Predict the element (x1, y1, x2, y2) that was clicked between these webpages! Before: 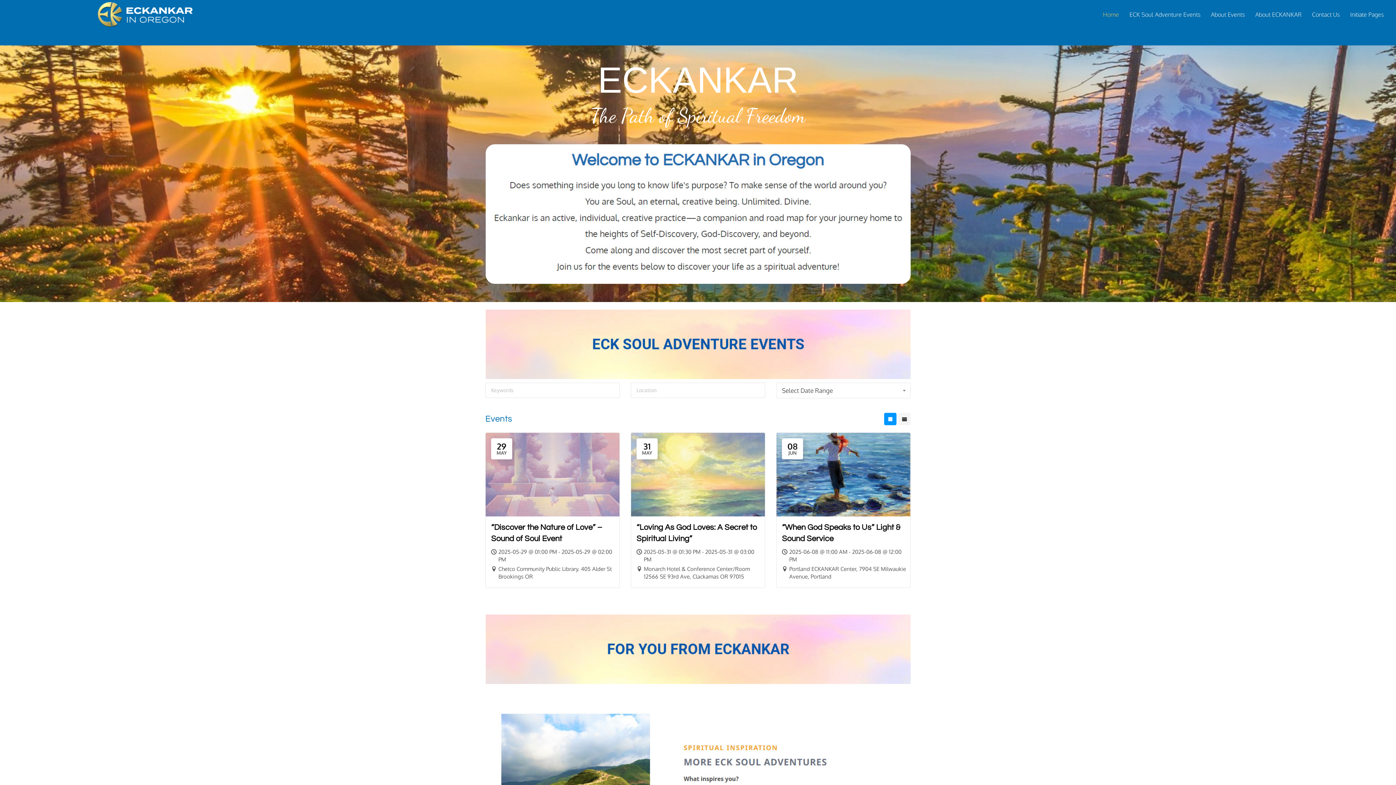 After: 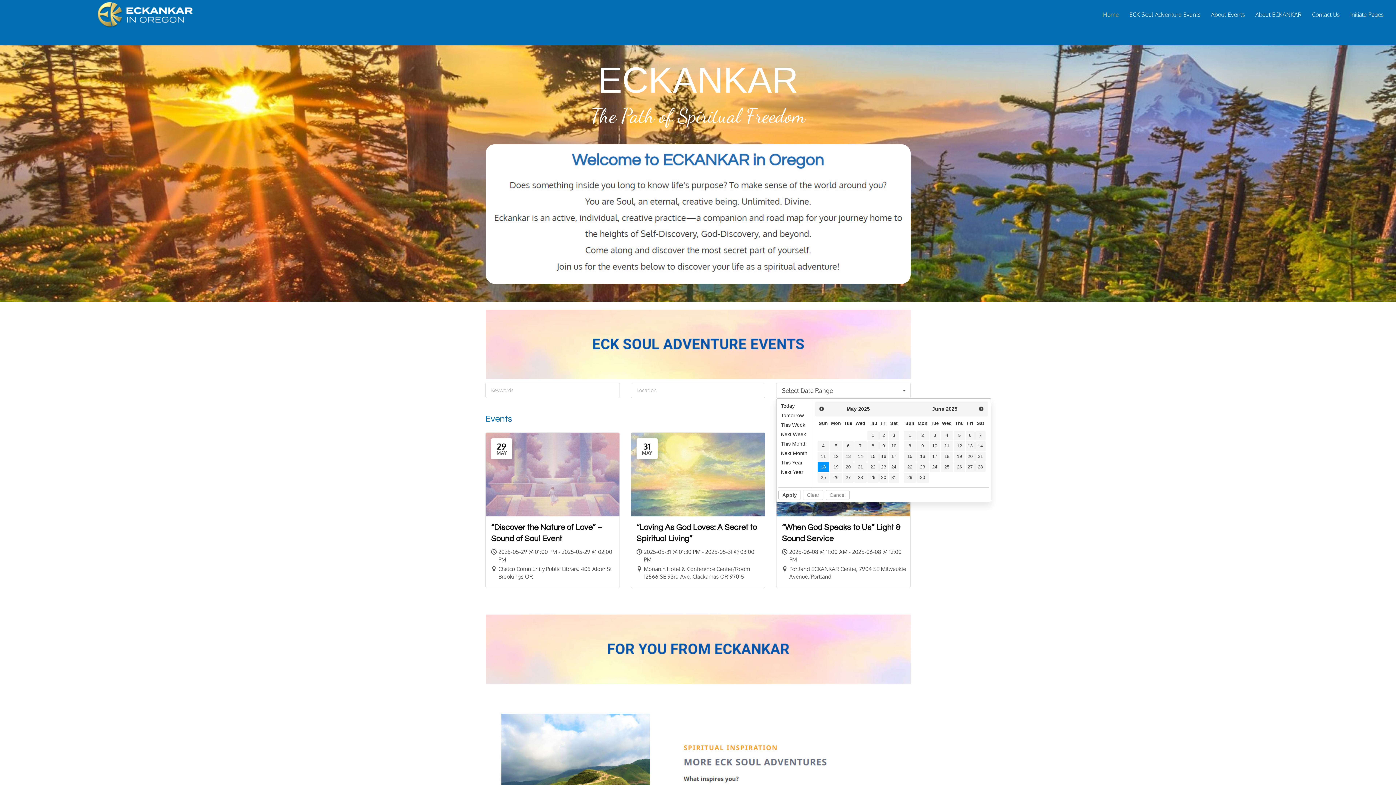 Action: bbox: (776, 382, 910, 398) label: Select Date Range